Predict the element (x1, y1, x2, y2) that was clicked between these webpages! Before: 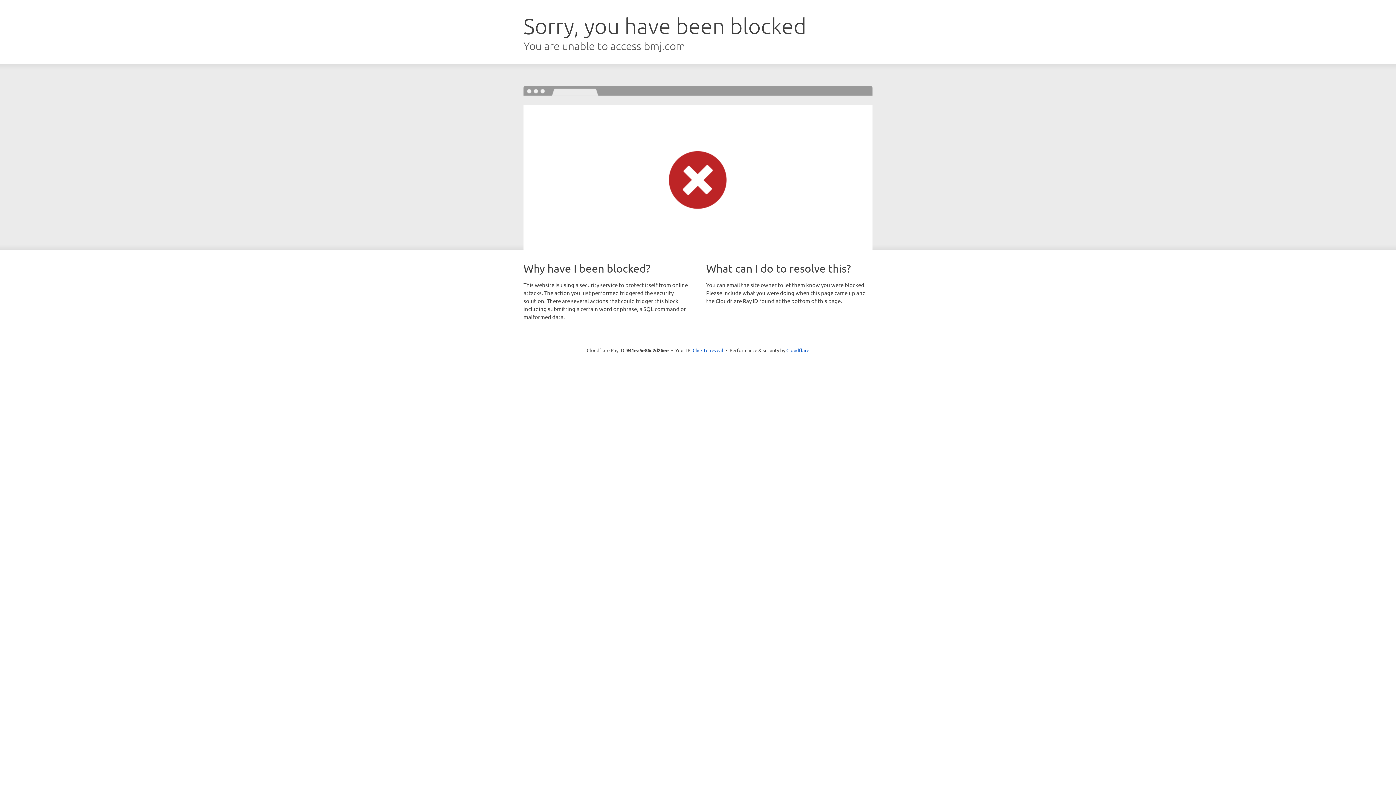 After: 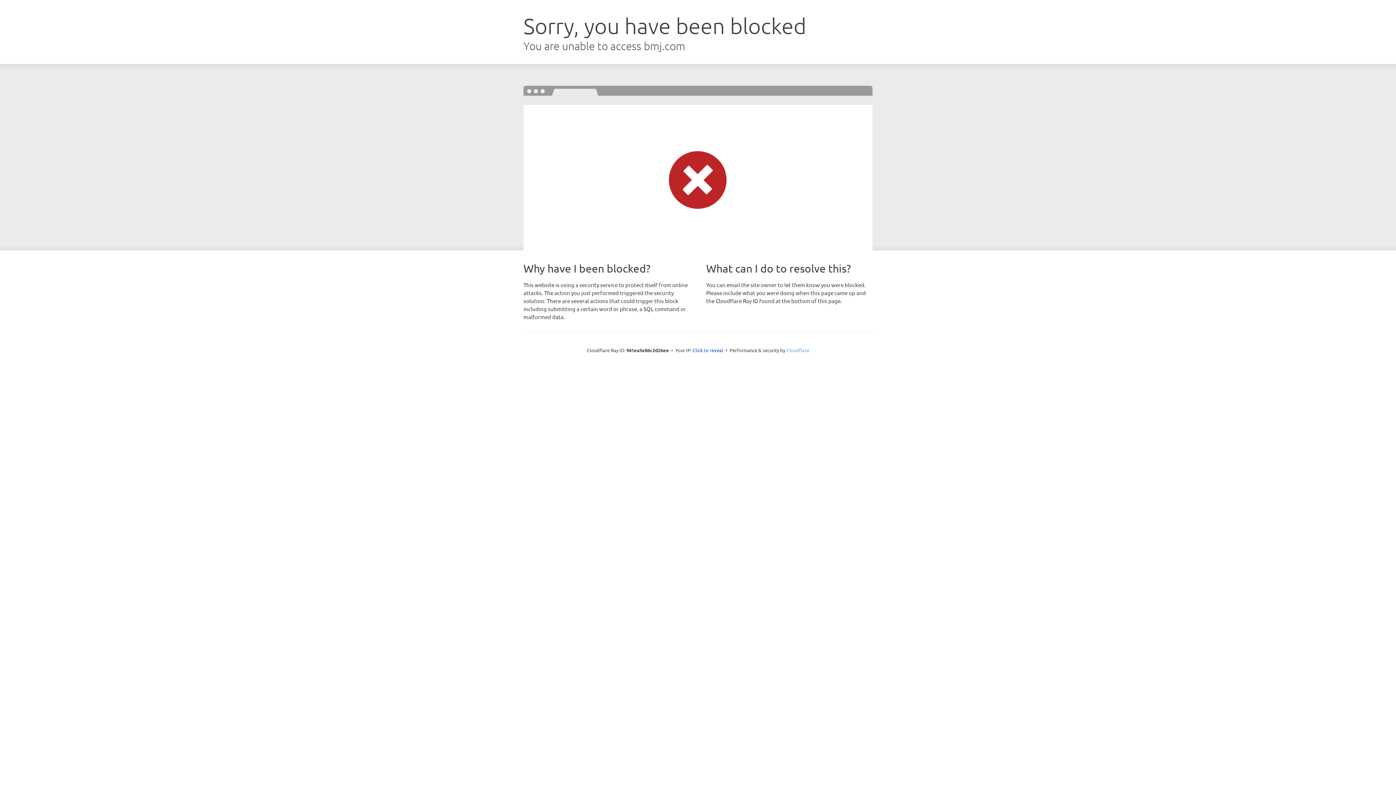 Action: label: Cloudflare bbox: (786, 347, 809, 353)